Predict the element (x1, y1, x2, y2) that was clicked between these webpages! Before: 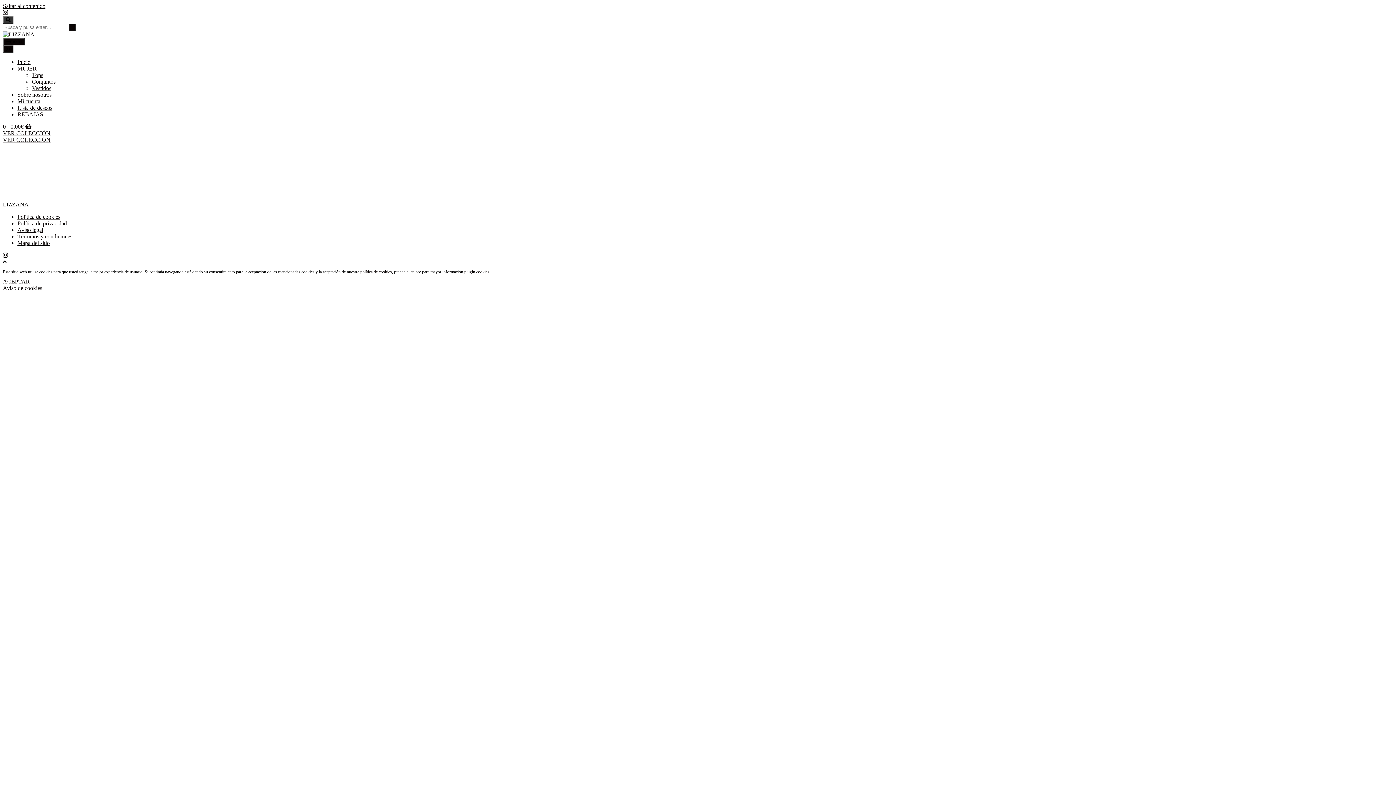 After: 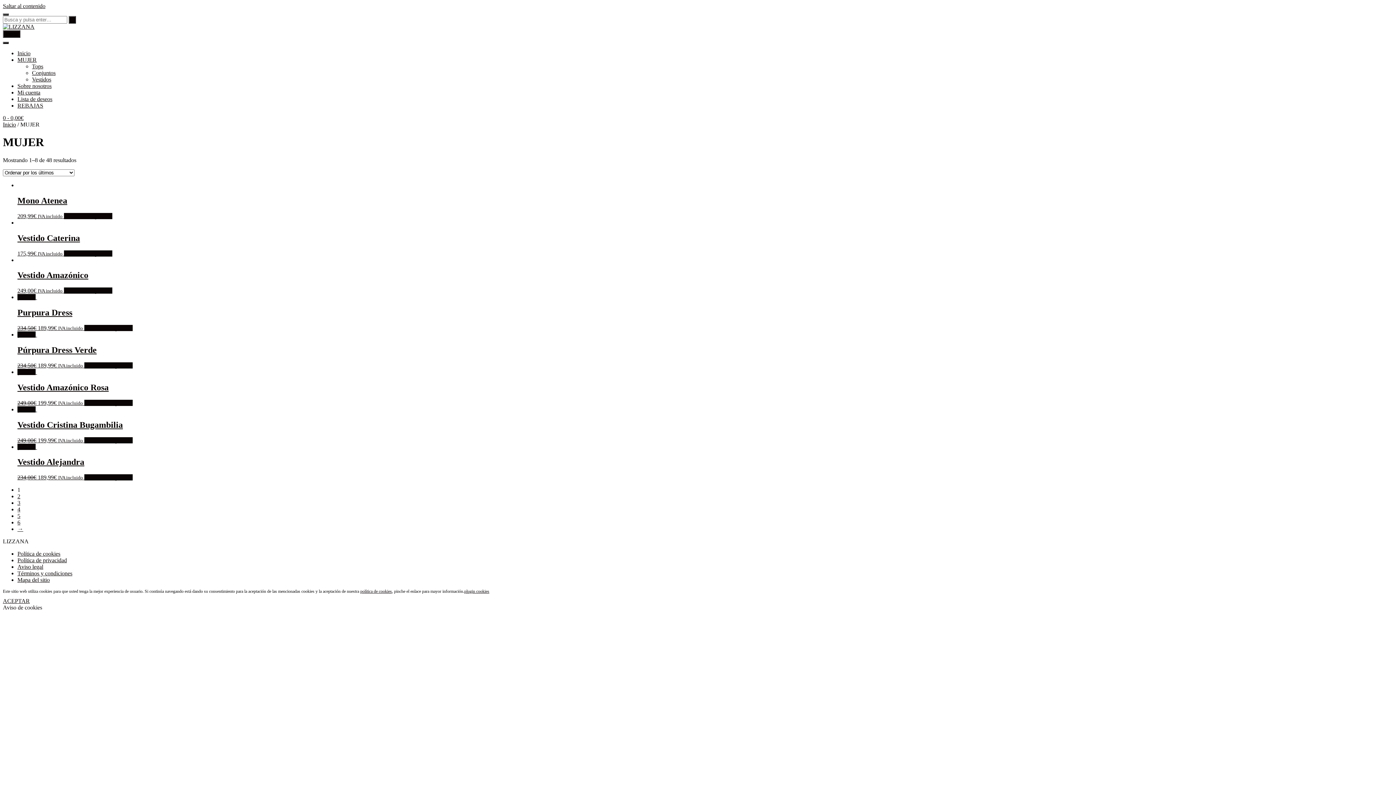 Action: label: VER COLECCIÓN bbox: (2, 136, 50, 142)